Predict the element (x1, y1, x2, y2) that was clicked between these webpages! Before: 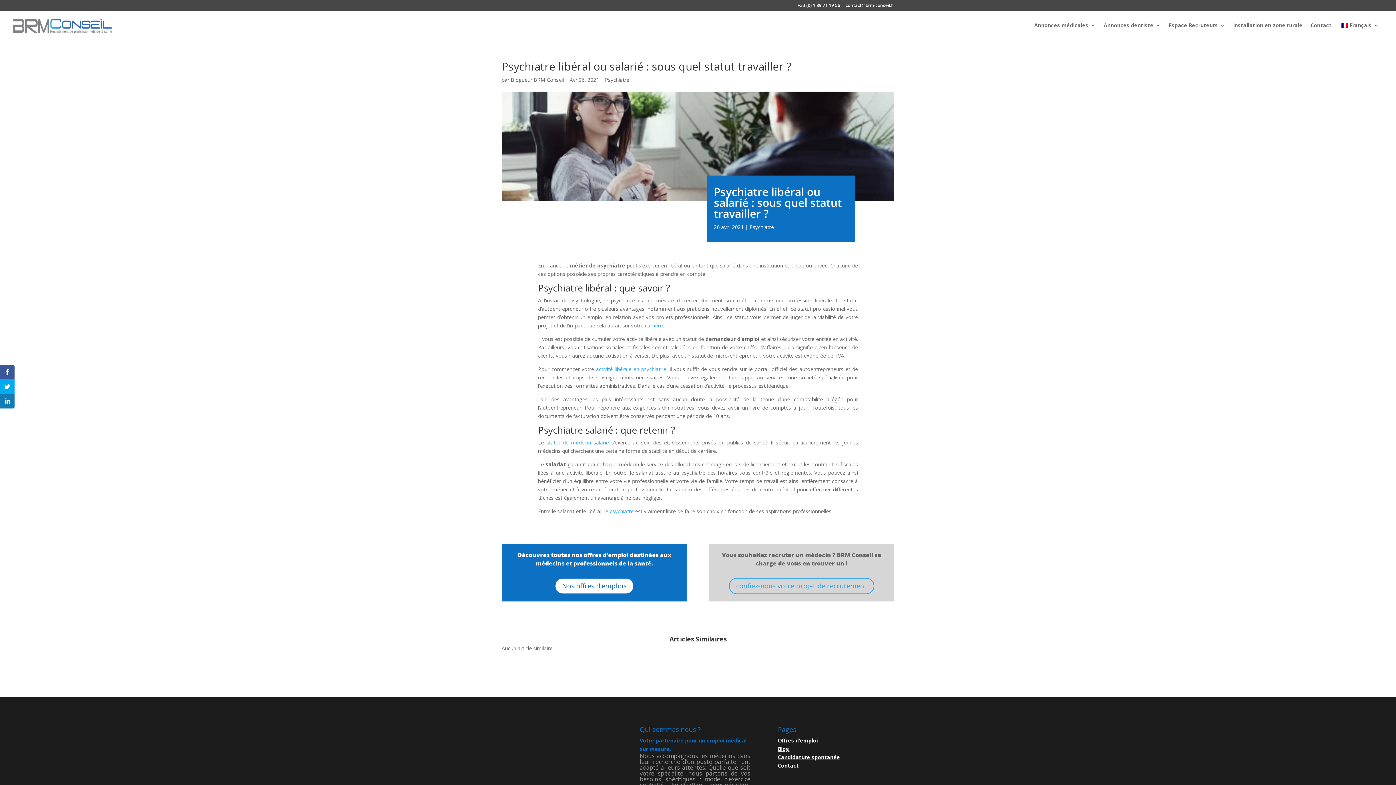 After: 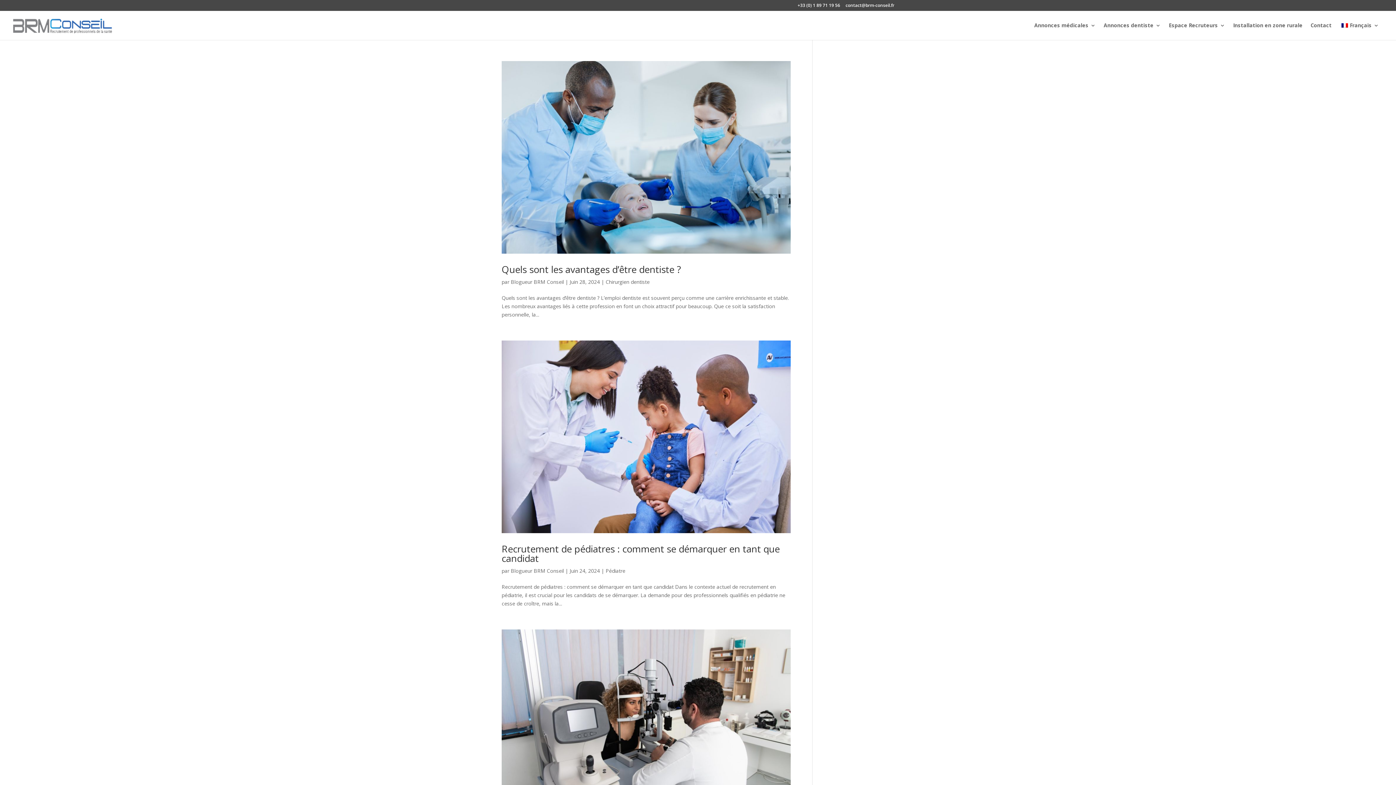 Action: label: Blogueur BRM Conseil bbox: (510, 76, 564, 83)